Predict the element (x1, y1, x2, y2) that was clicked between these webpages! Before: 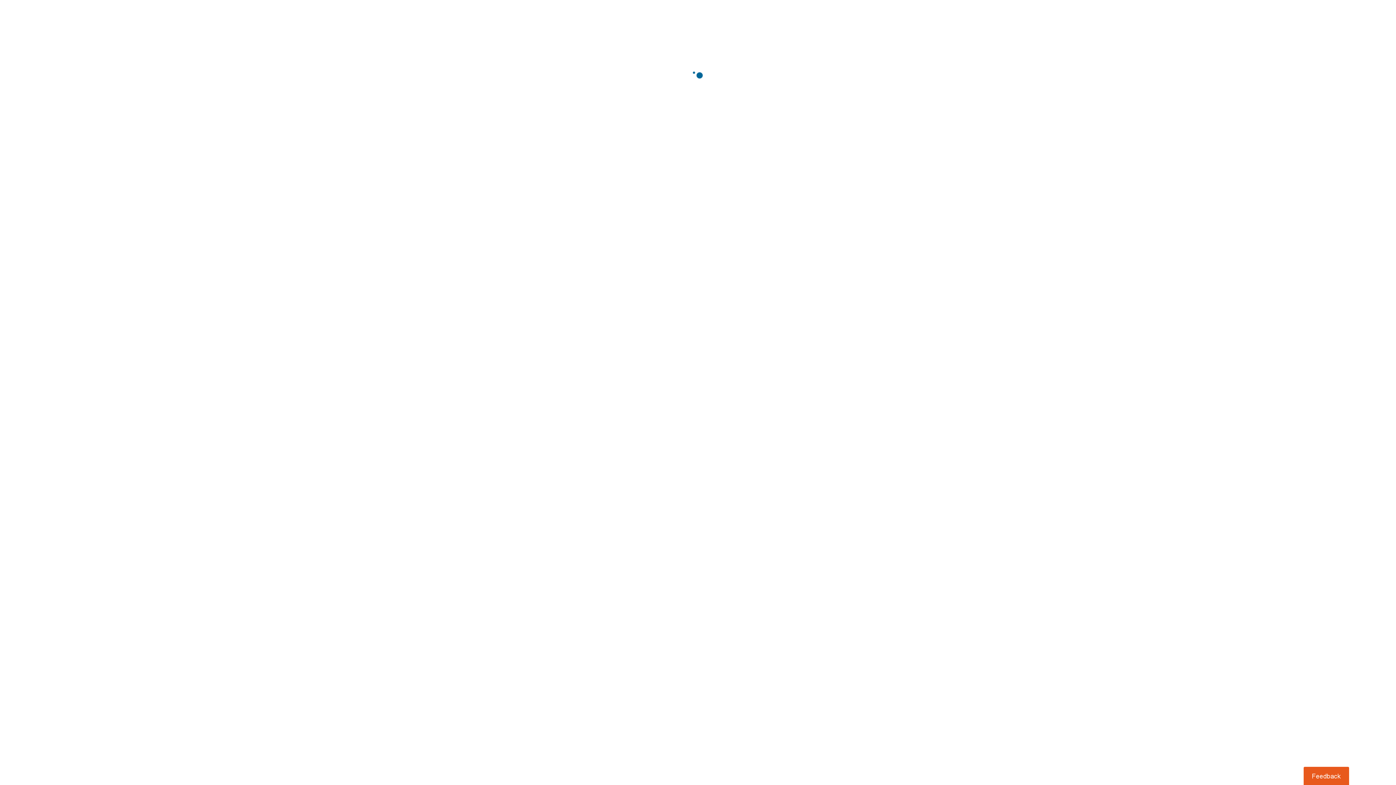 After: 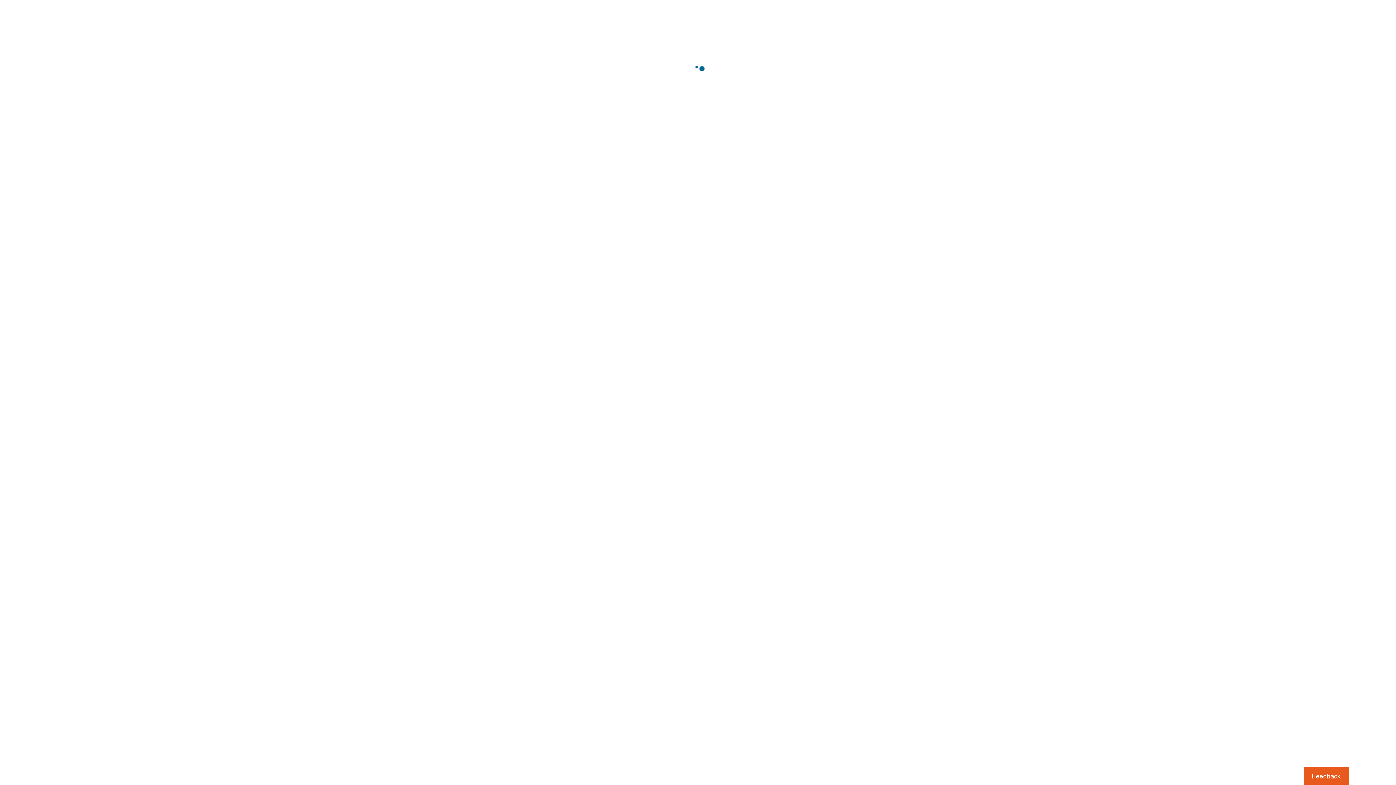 Action: label: Usabilla Feedback Button bbox: (1303, 767, 1349, 785)